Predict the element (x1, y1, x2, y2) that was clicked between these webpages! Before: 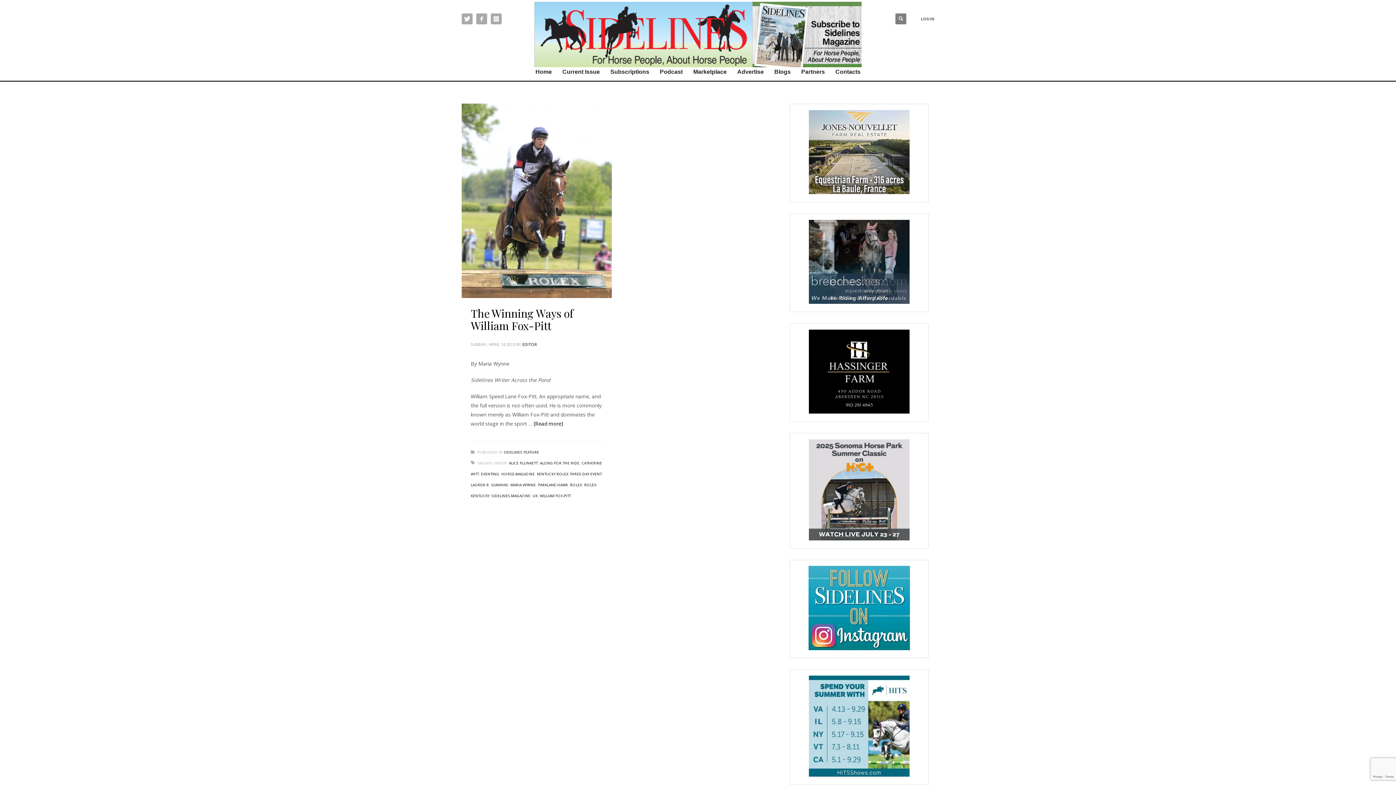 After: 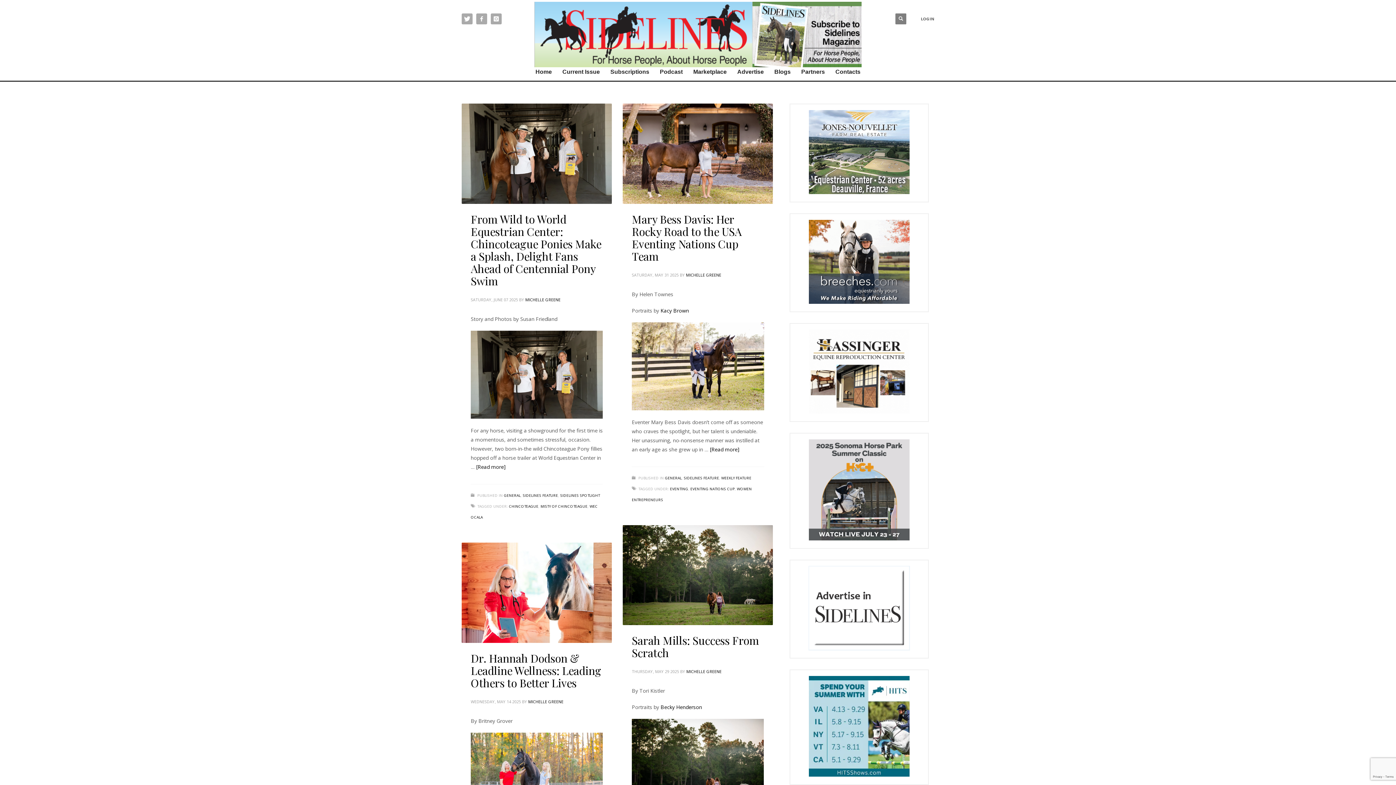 Action: label: SIDELINES FEATURE bbox: (504, 449, 539, 454)